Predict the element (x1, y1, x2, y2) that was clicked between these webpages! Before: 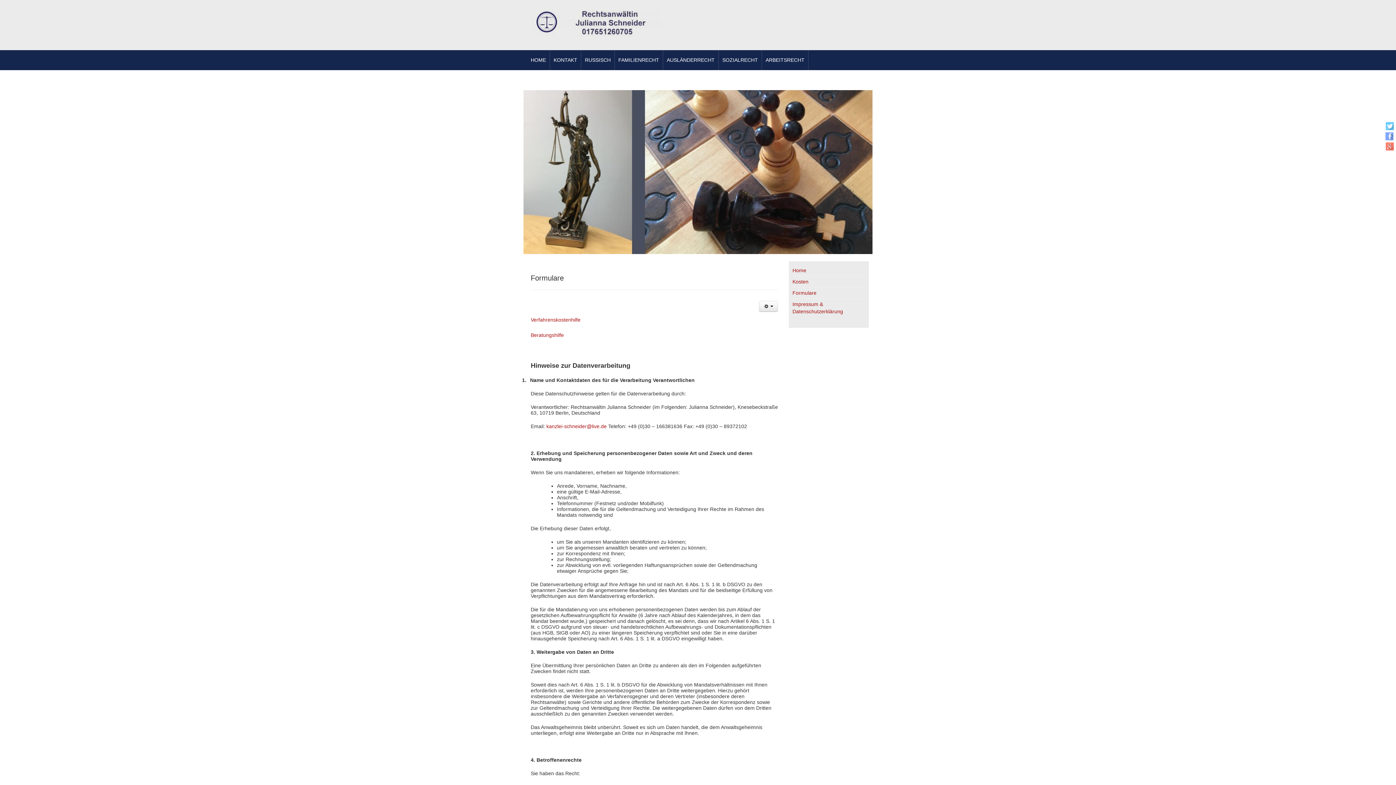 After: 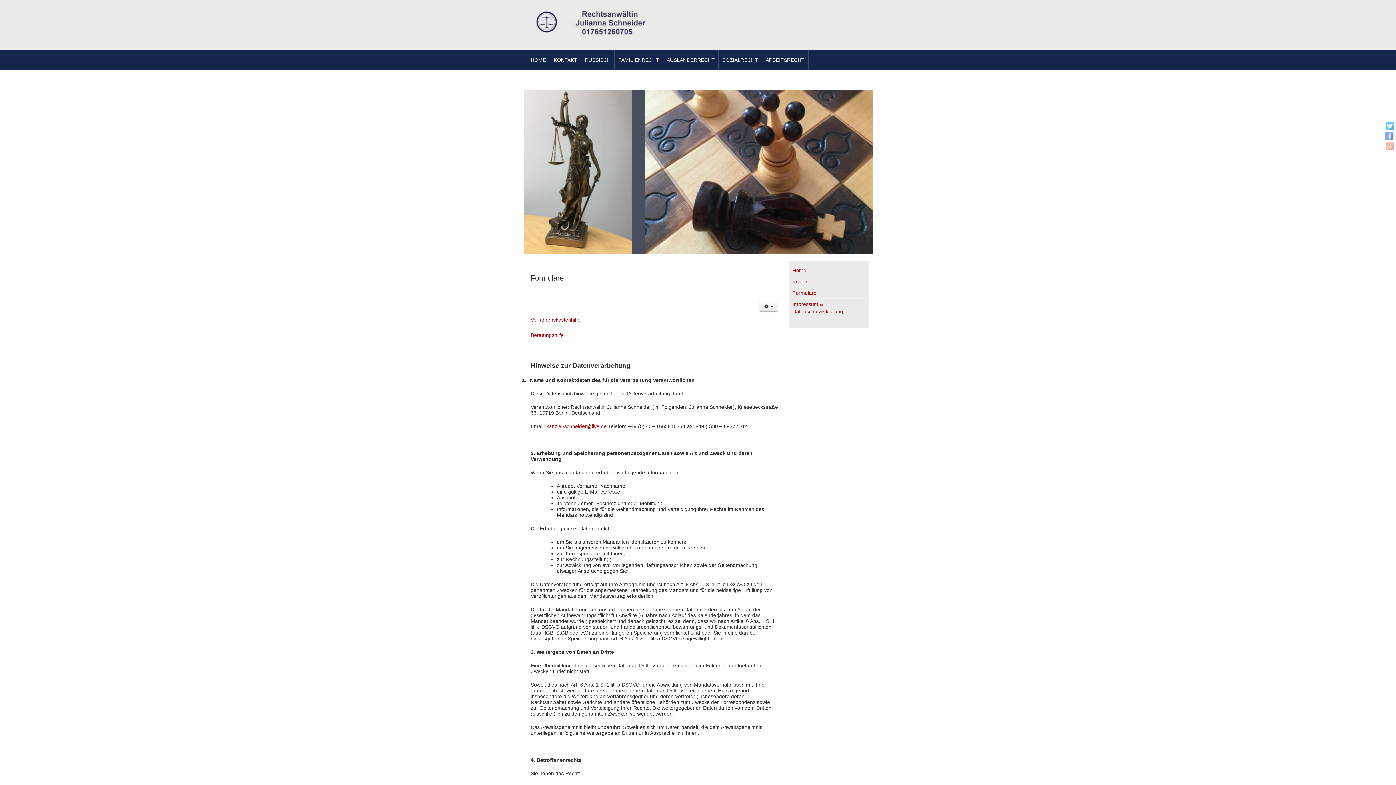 Action: bbox: (1385, 142, 1394, 150)